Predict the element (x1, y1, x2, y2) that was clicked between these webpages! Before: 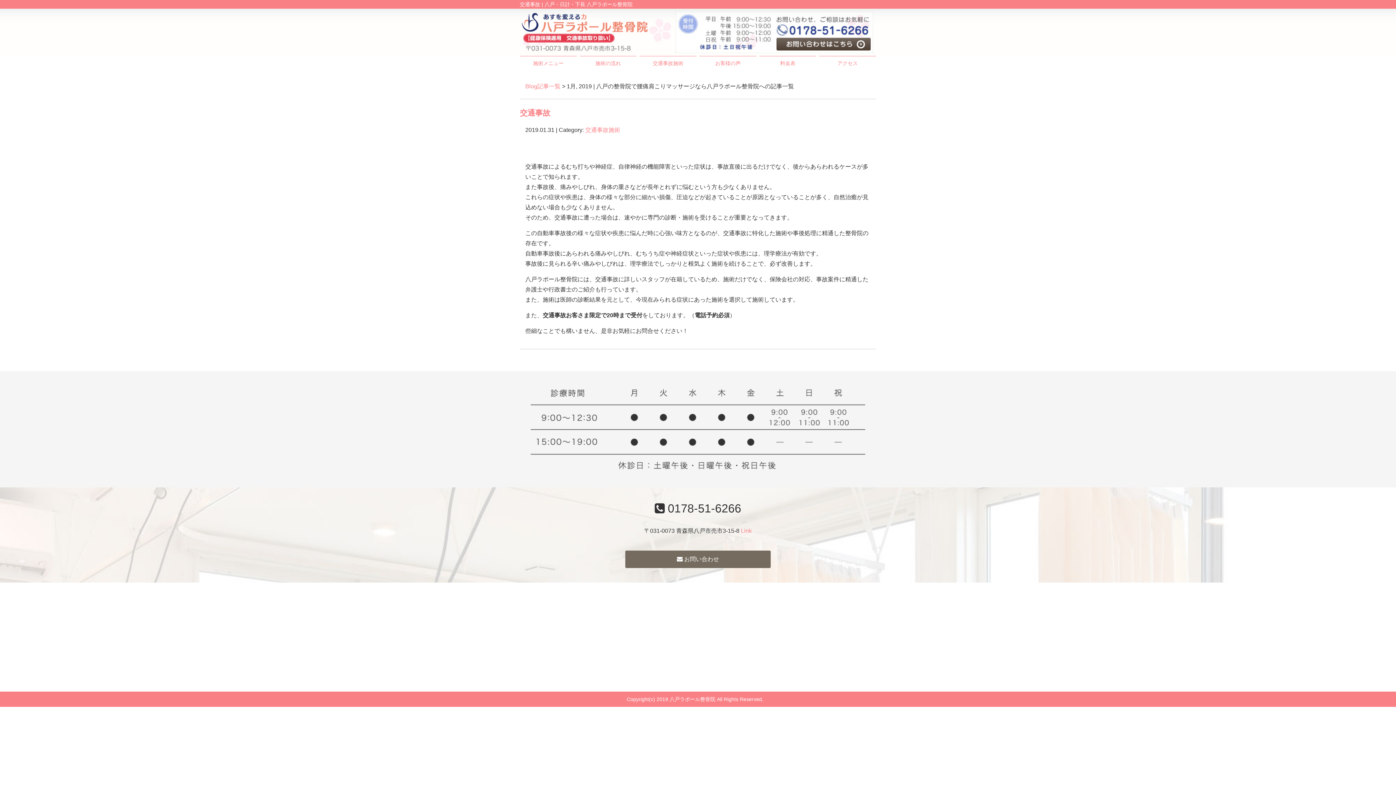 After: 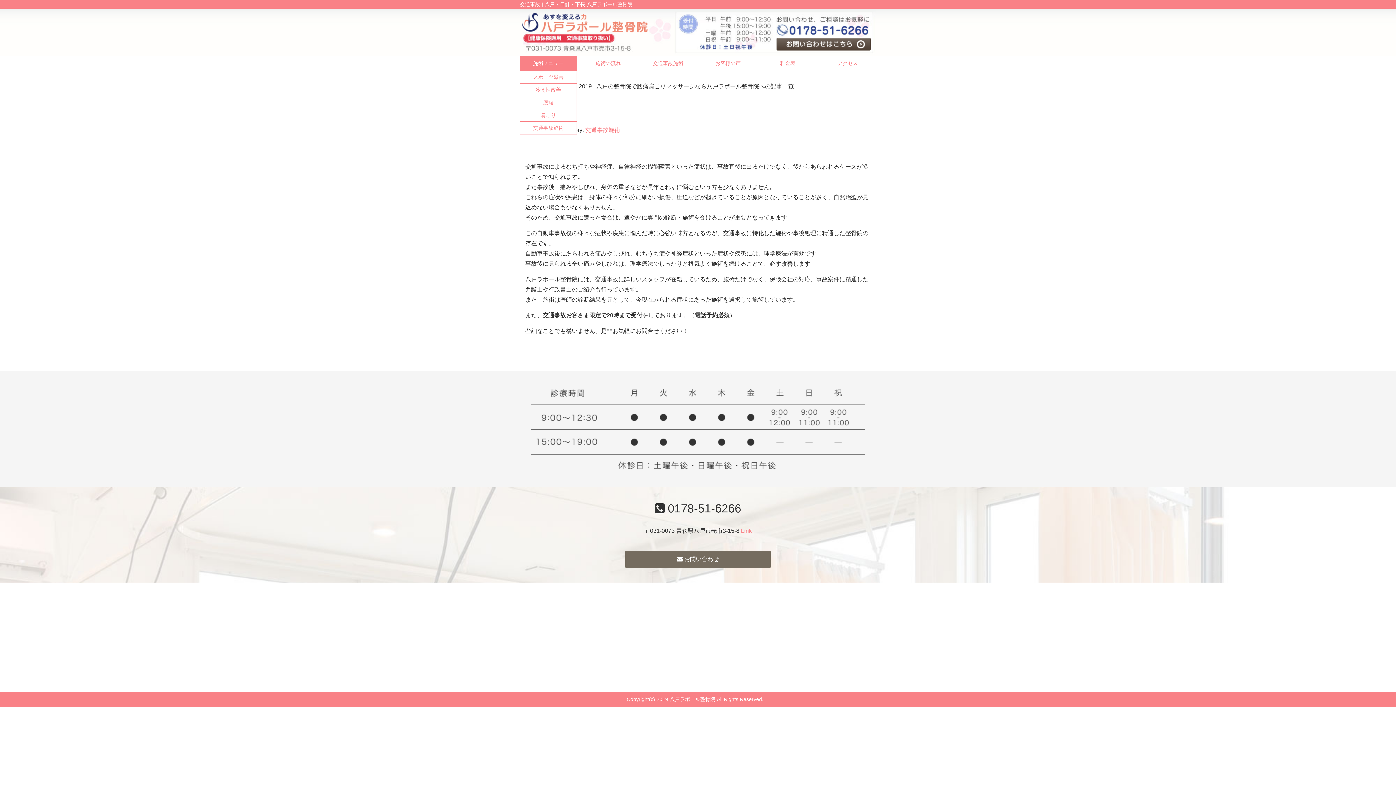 Action: bbox: (520, 56, 577, 70) label: 施術メニュー